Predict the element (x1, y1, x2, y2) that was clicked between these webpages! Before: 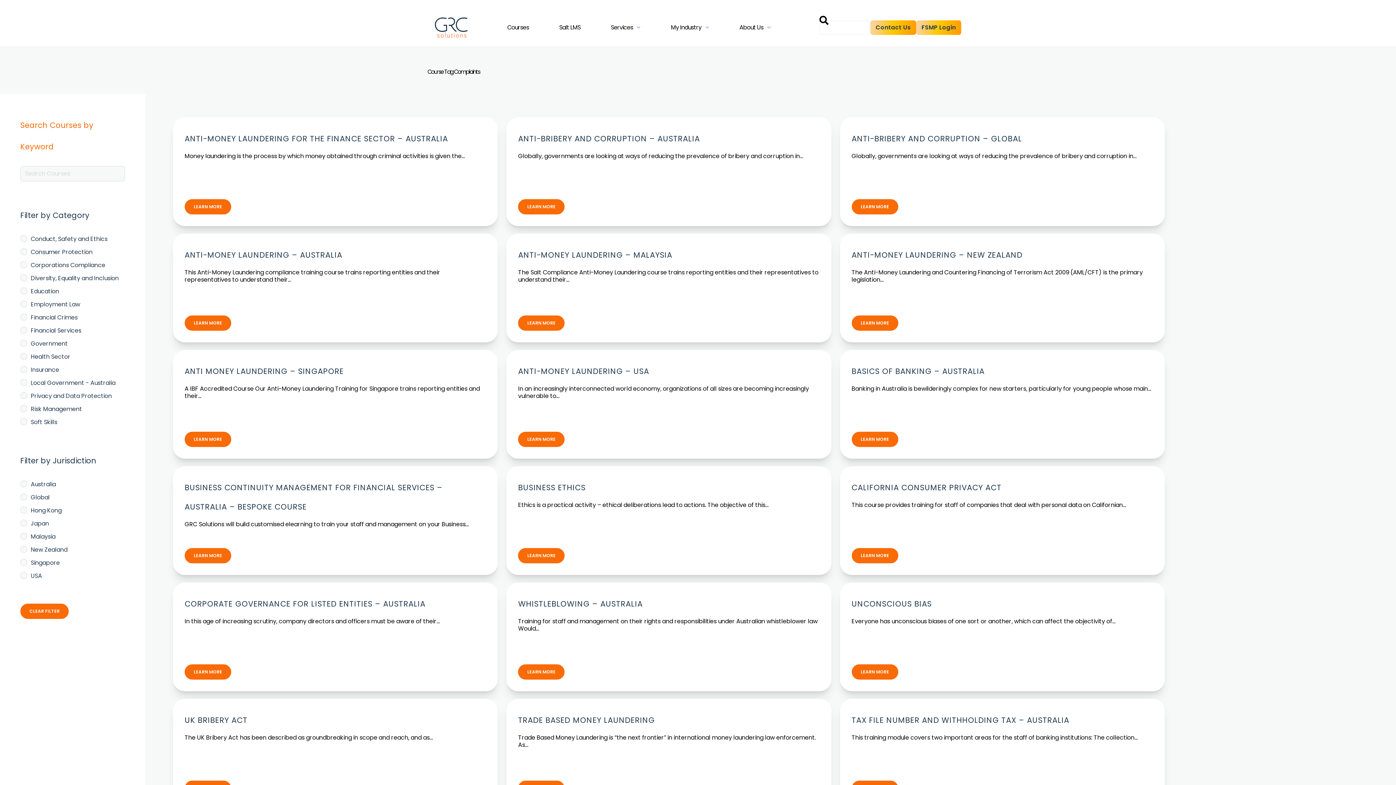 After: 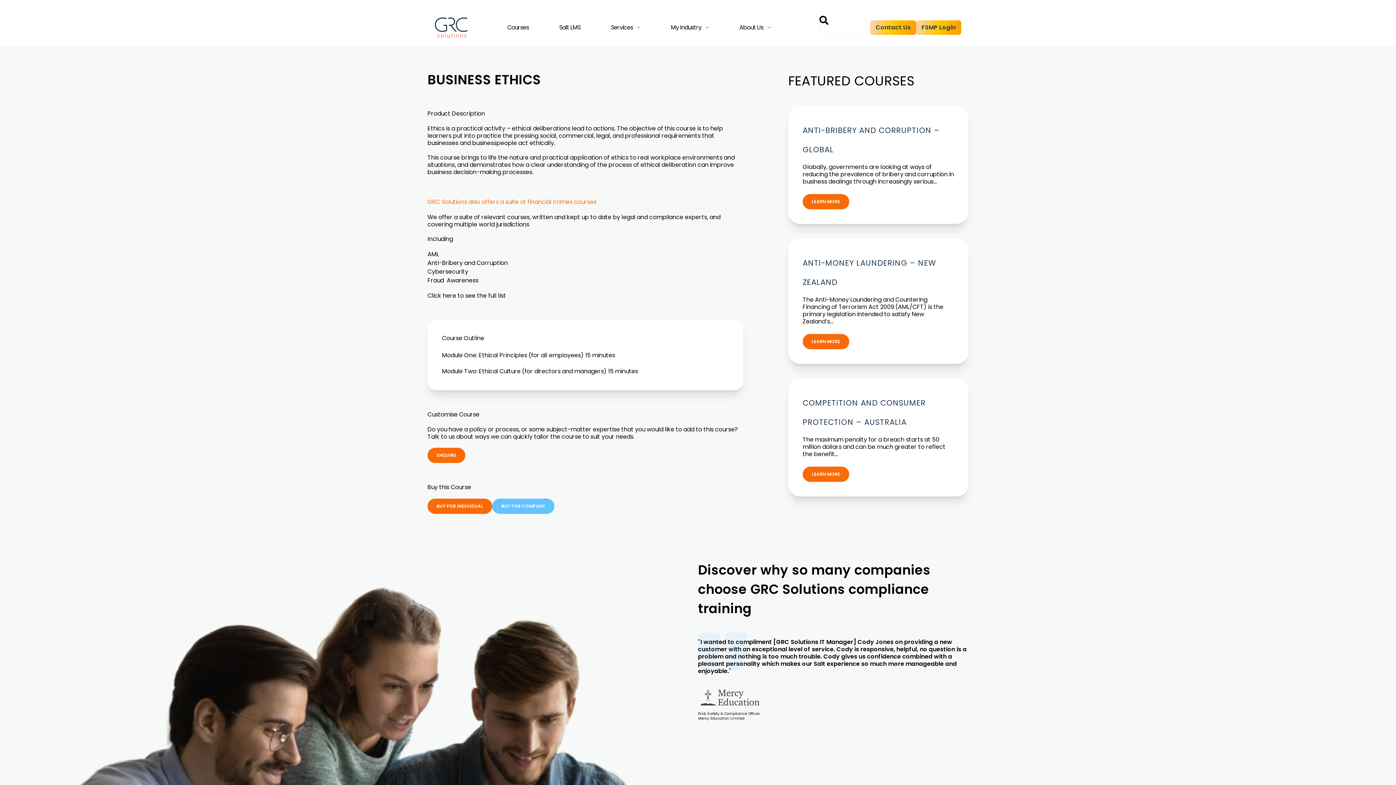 Action: bbox: (518, 548, 564, 563) label: LEARN MORE